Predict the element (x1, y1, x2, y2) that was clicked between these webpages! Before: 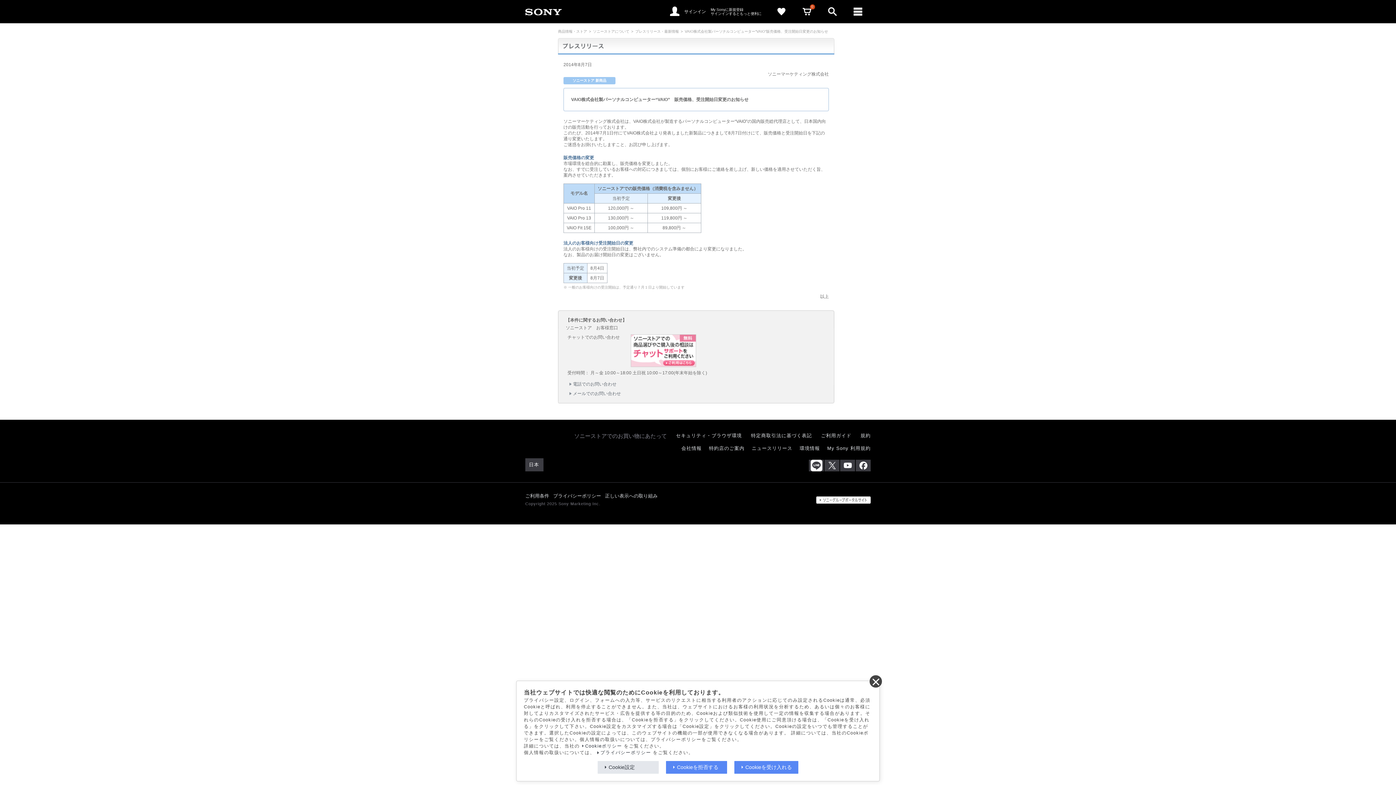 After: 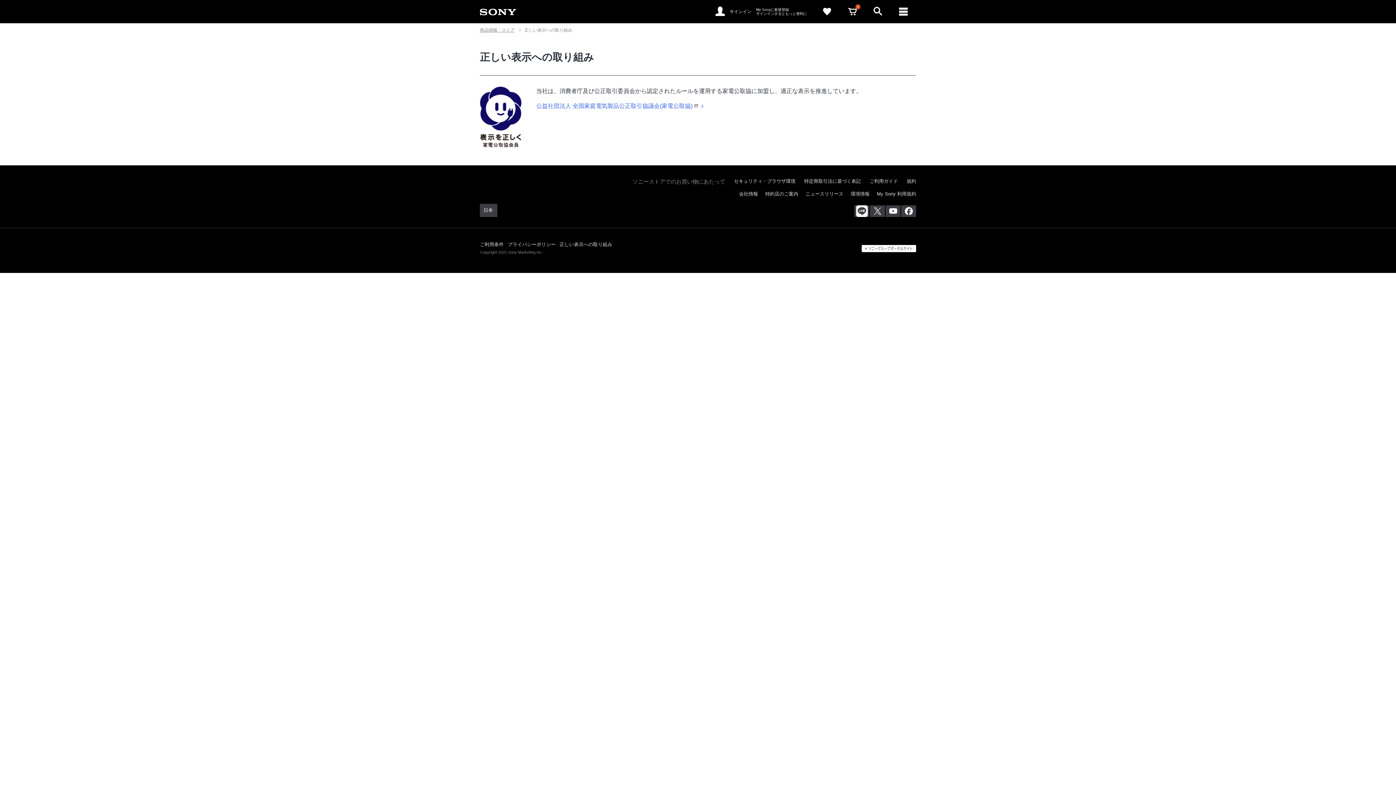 Action: label: 正しい表示への取り組み bbox: (605, 492, 657, 500)